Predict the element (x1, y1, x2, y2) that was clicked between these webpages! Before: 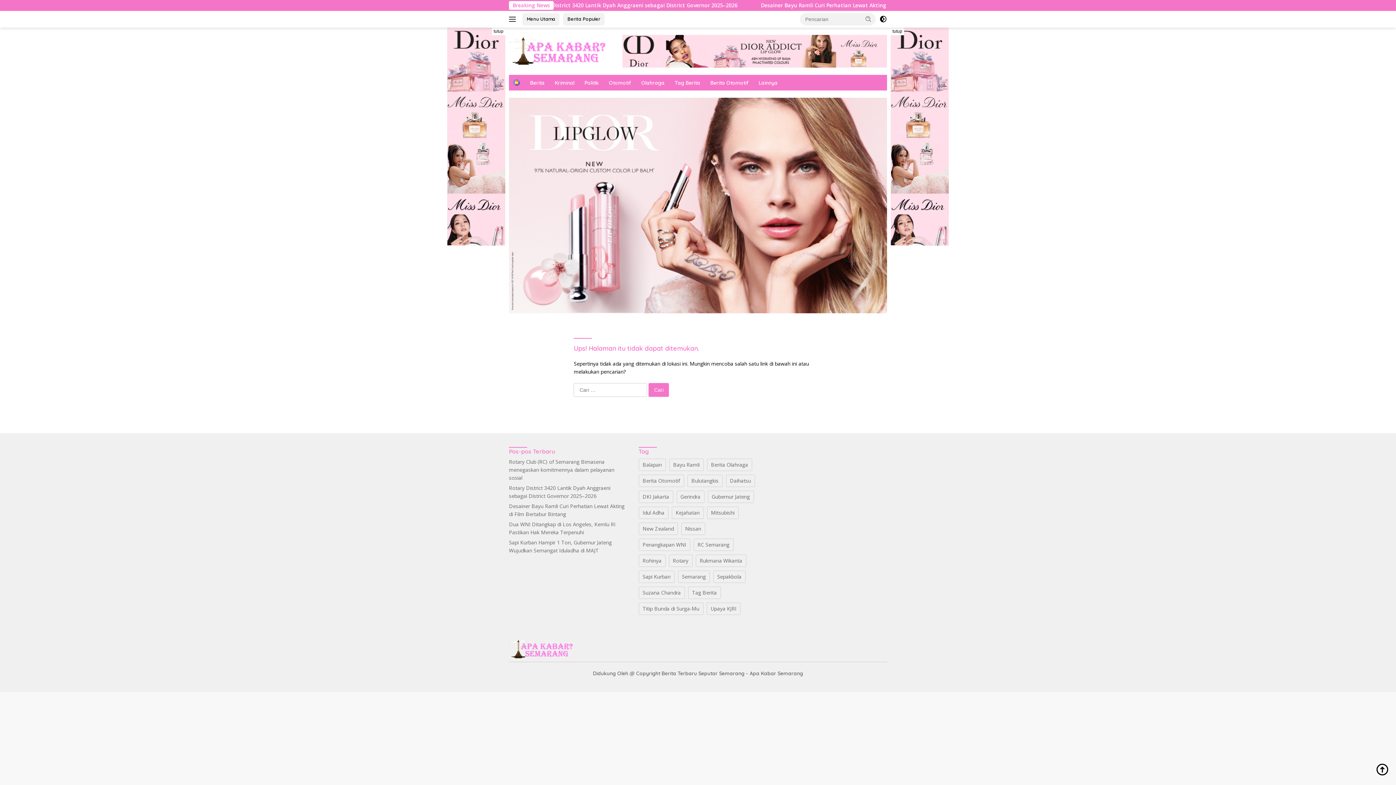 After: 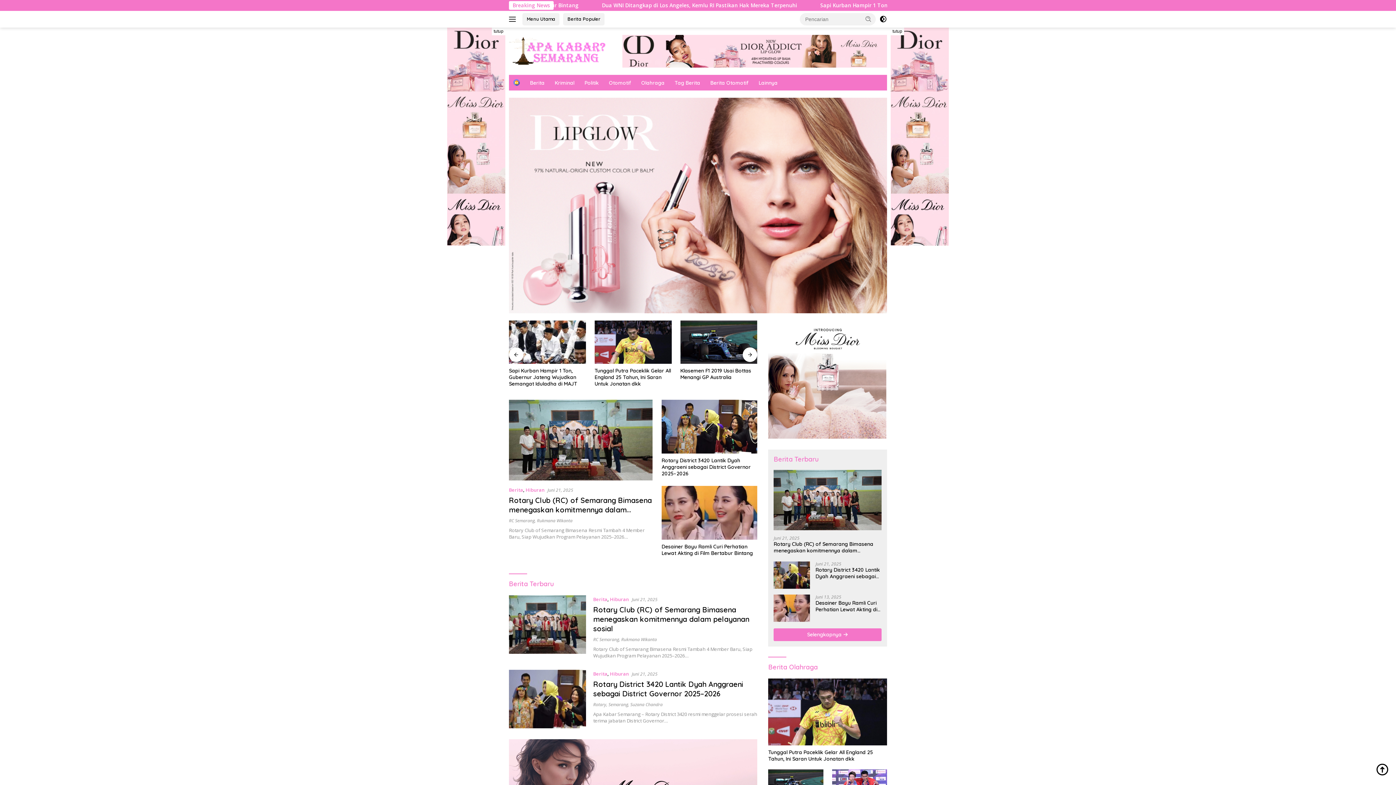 Action: bbox: (509, 645, 574, 652)